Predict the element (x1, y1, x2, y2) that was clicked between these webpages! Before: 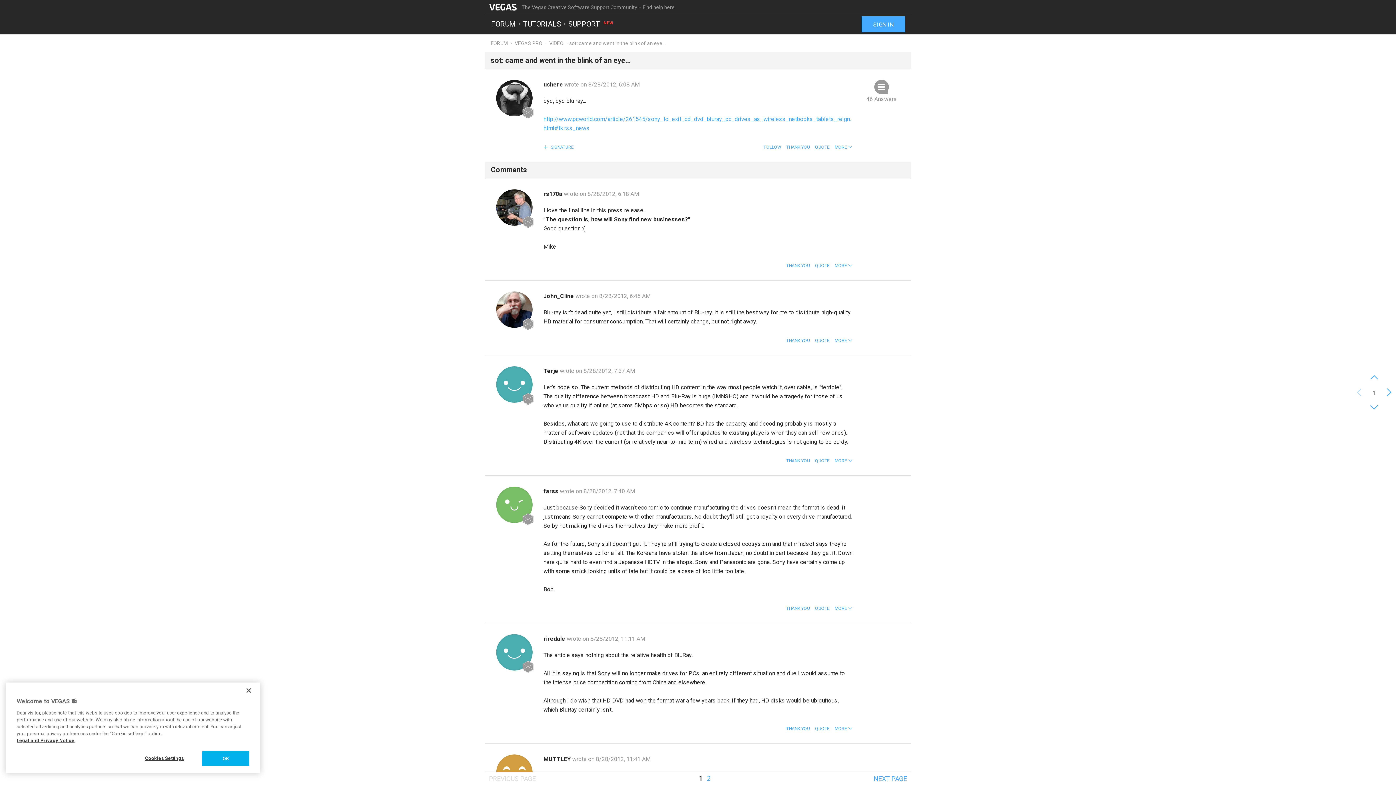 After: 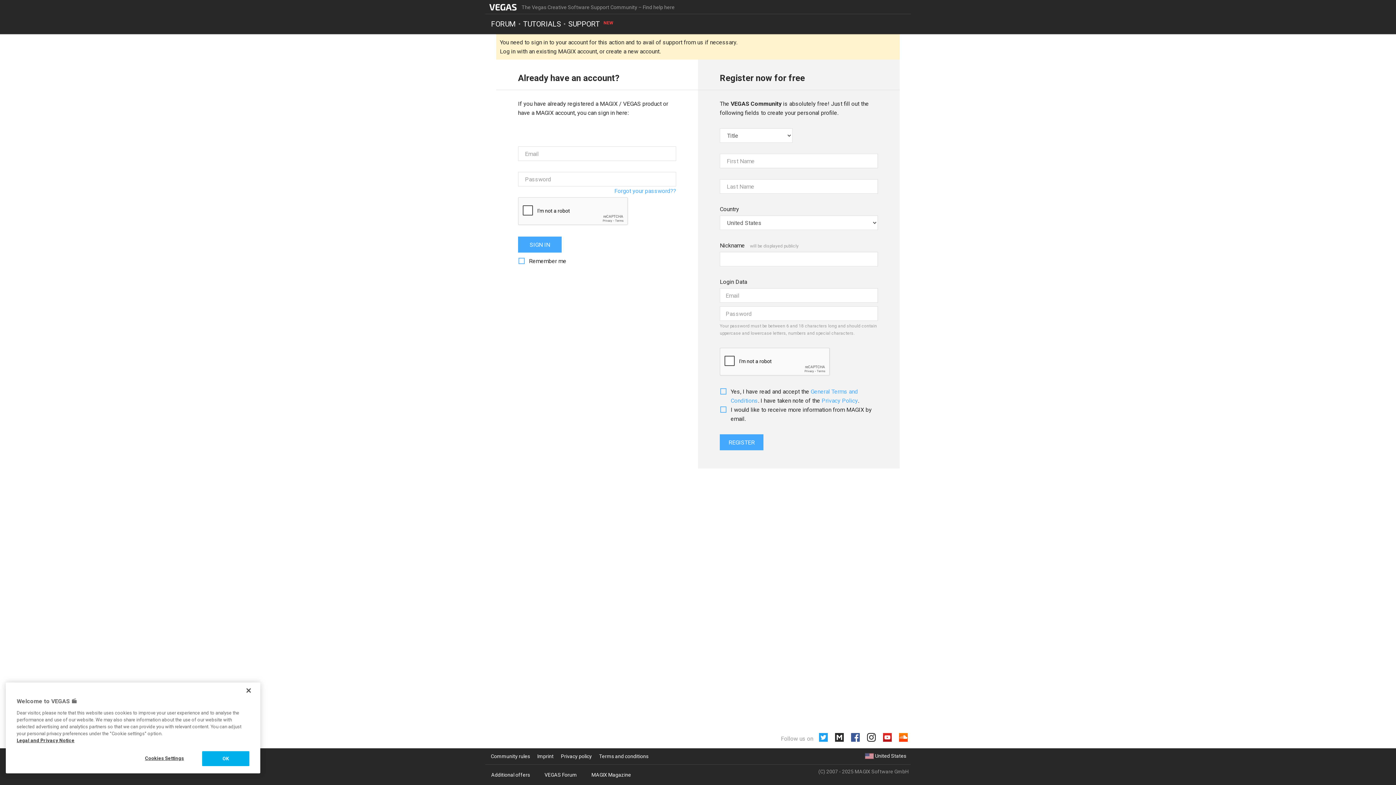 Action: label: QUOTE bbox: (815, 333, 829, 348)